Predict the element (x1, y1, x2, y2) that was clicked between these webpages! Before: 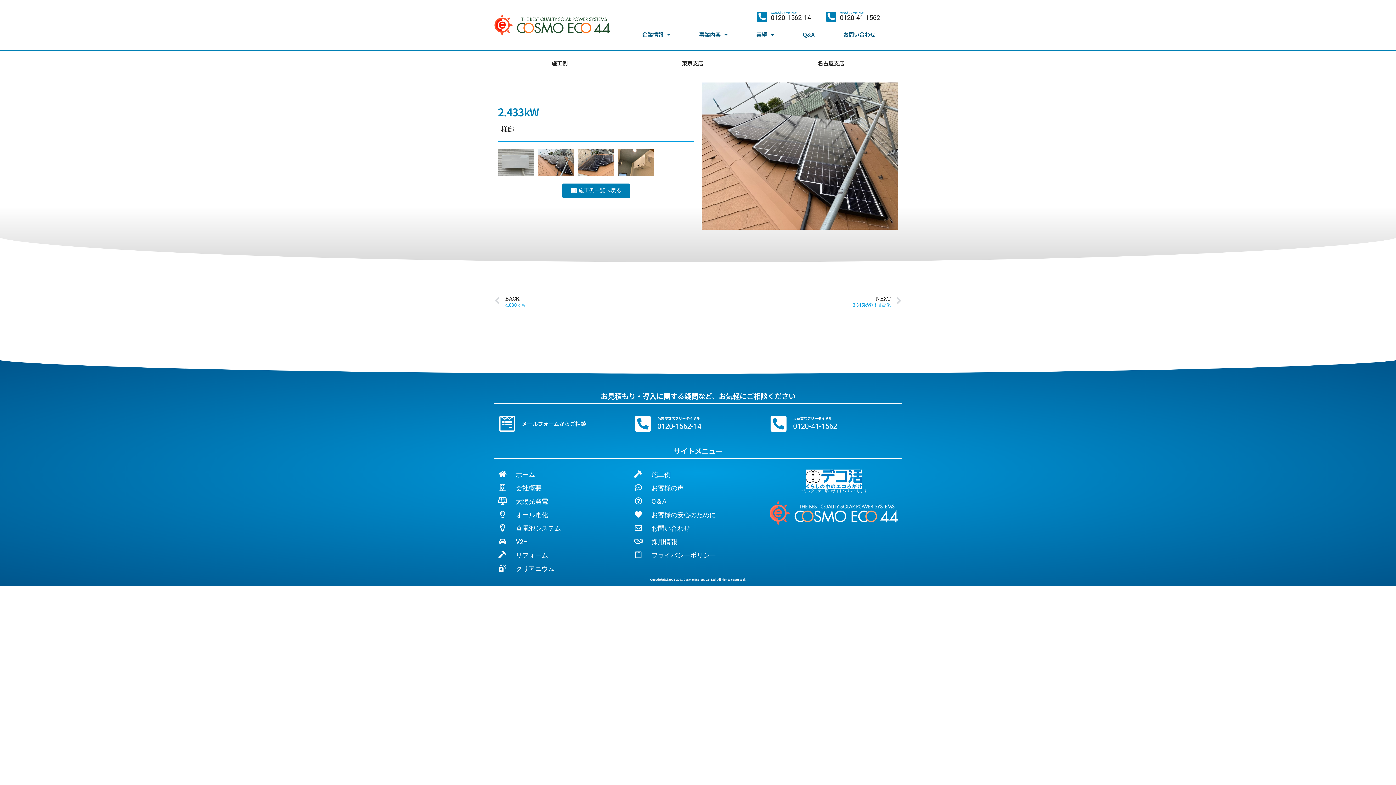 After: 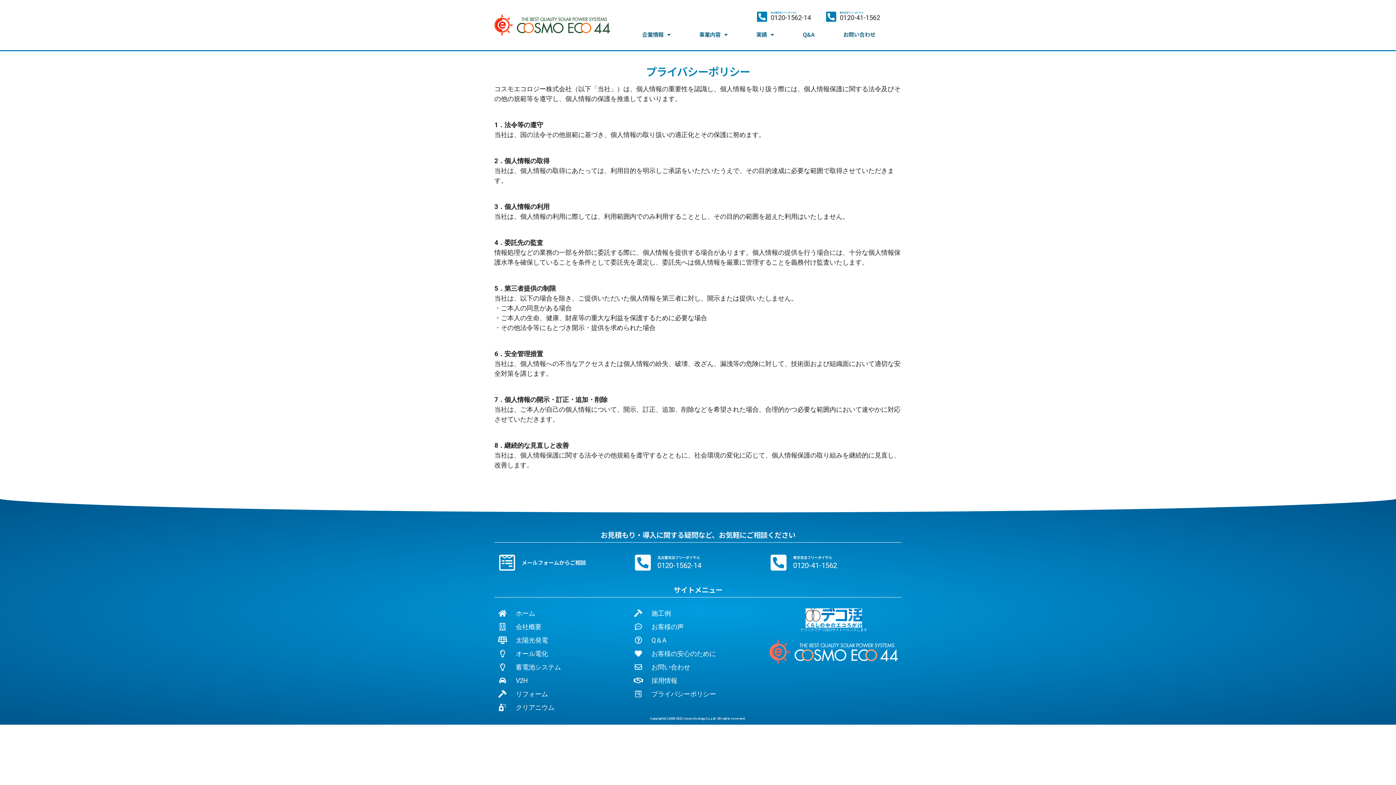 Action: bbox: (633, 550, 762, 560) label: 　プライバシーポリシー